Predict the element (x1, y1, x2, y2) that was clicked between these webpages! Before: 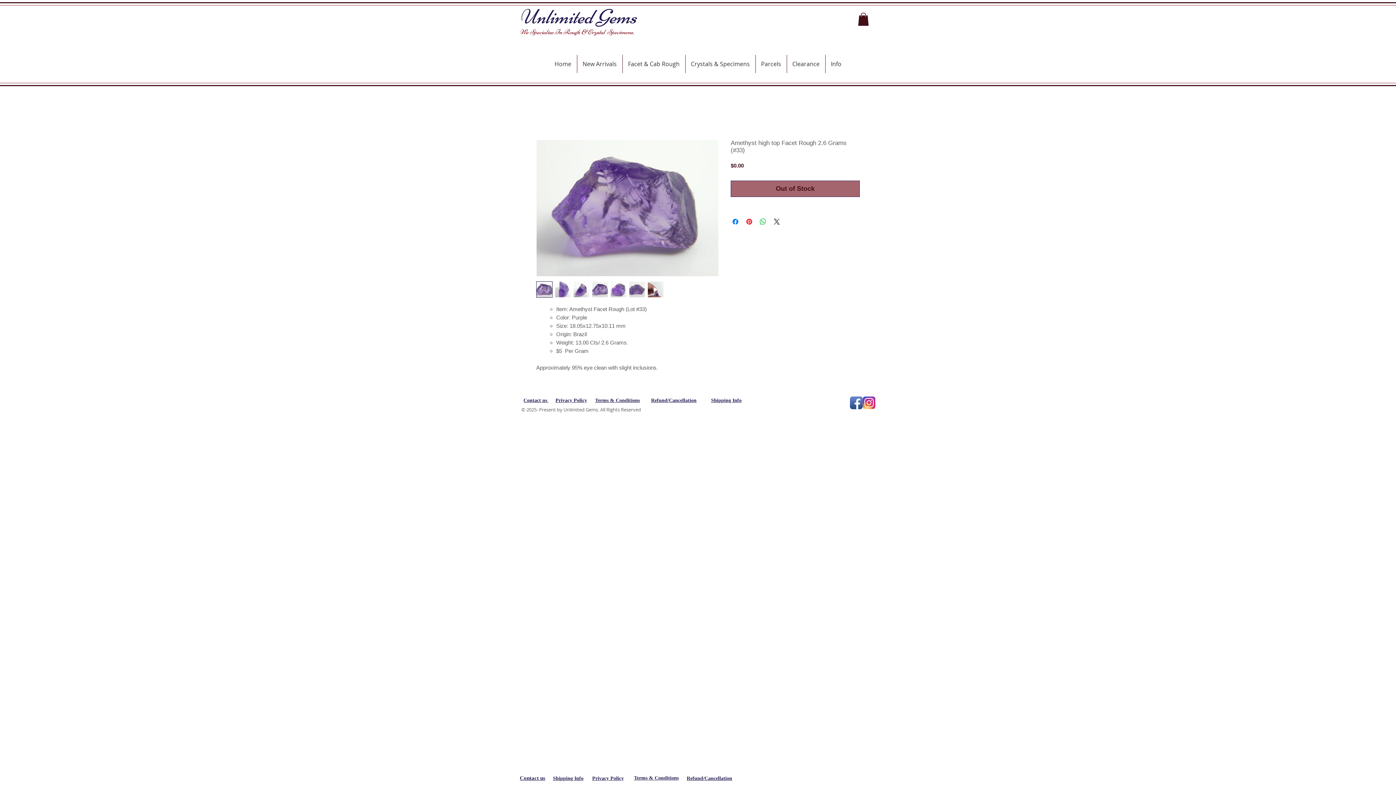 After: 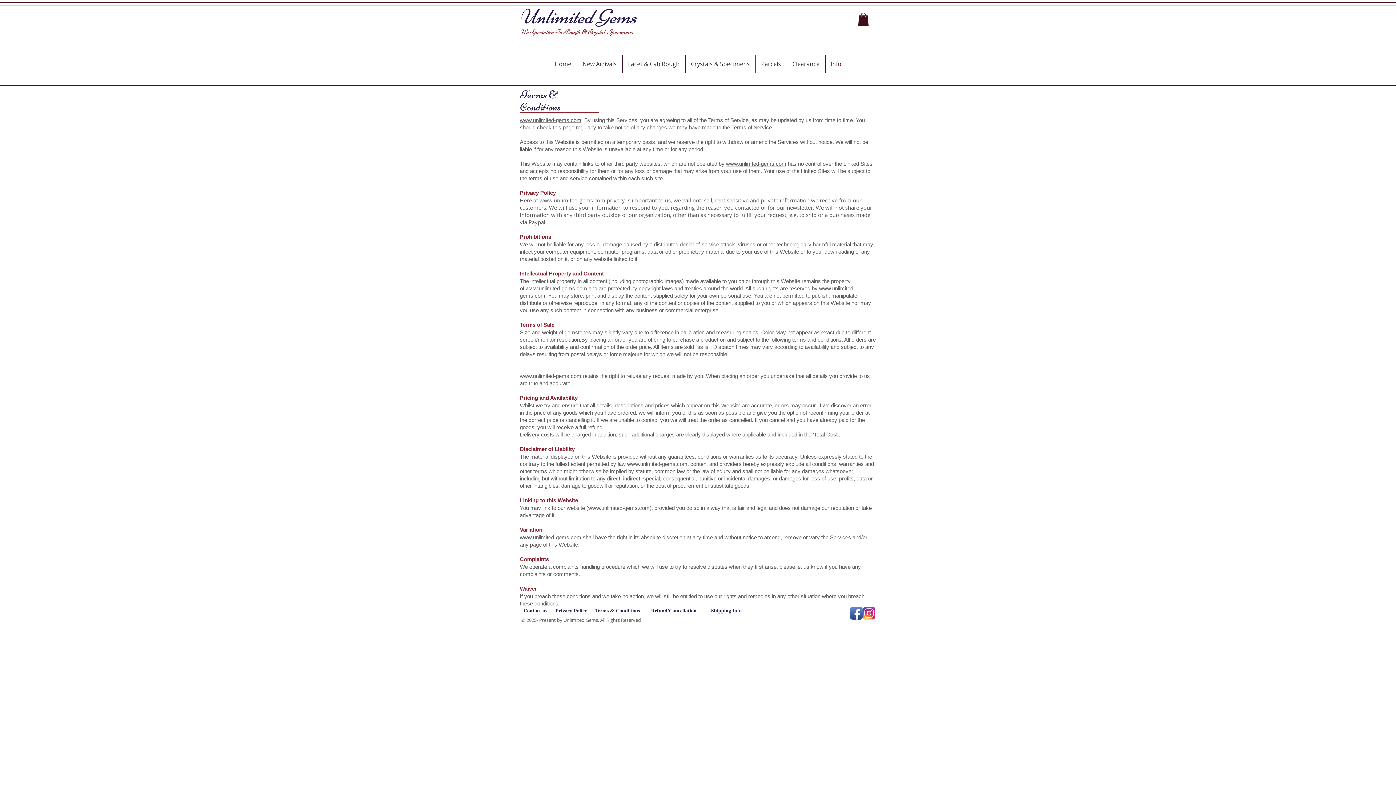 Action: bbox: (555, 396, 587, 403) label: Privacy Policy